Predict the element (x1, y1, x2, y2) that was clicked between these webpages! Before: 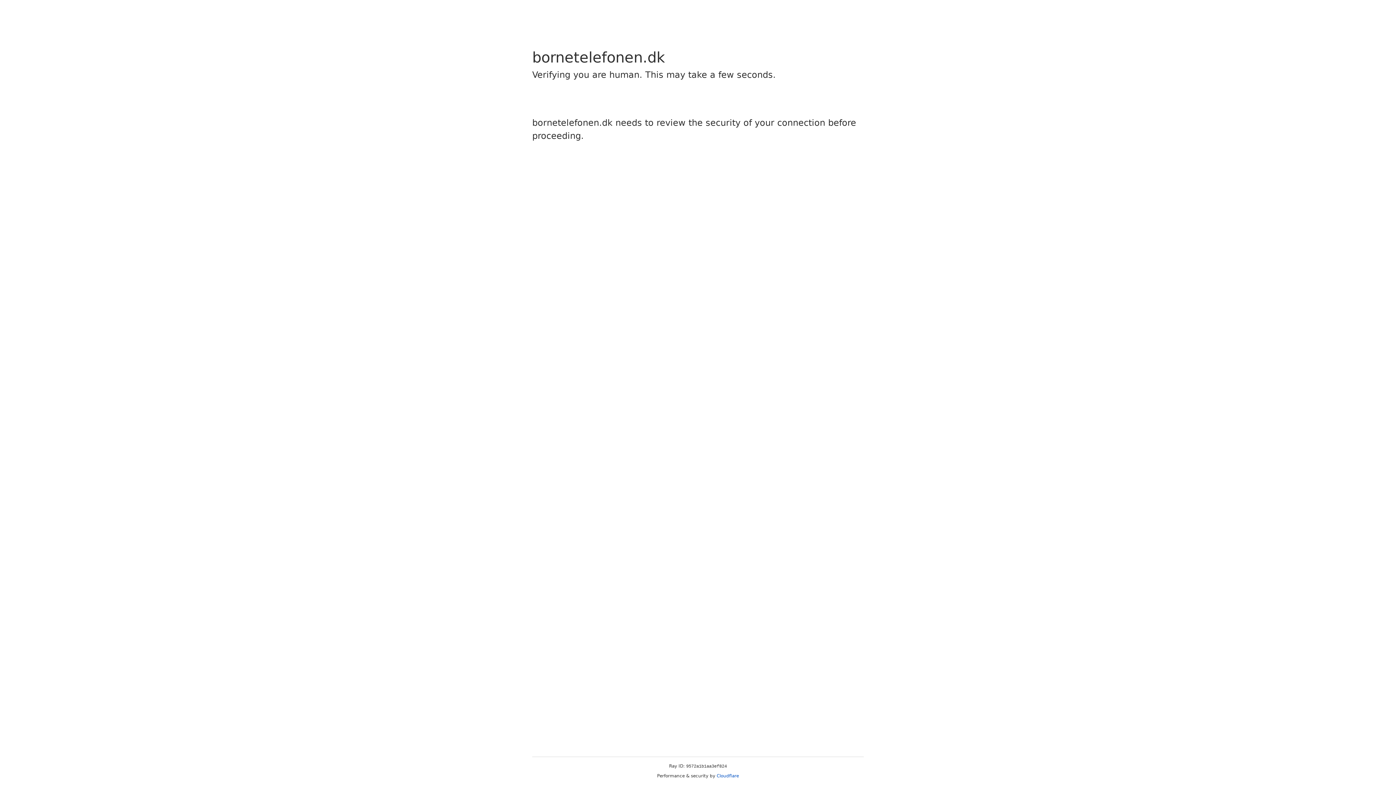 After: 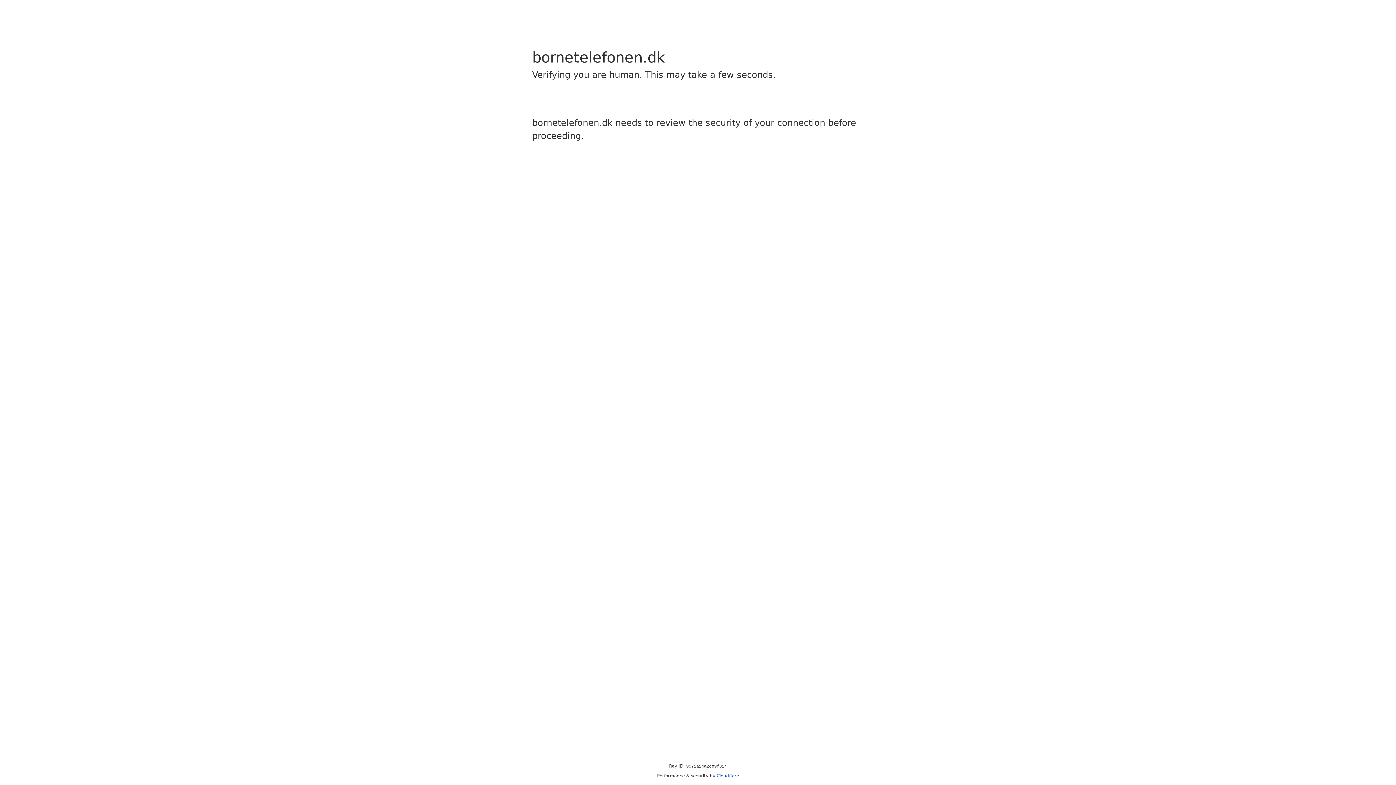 Action: bbox: (716, 773, 739, 778) label: Cloudflare